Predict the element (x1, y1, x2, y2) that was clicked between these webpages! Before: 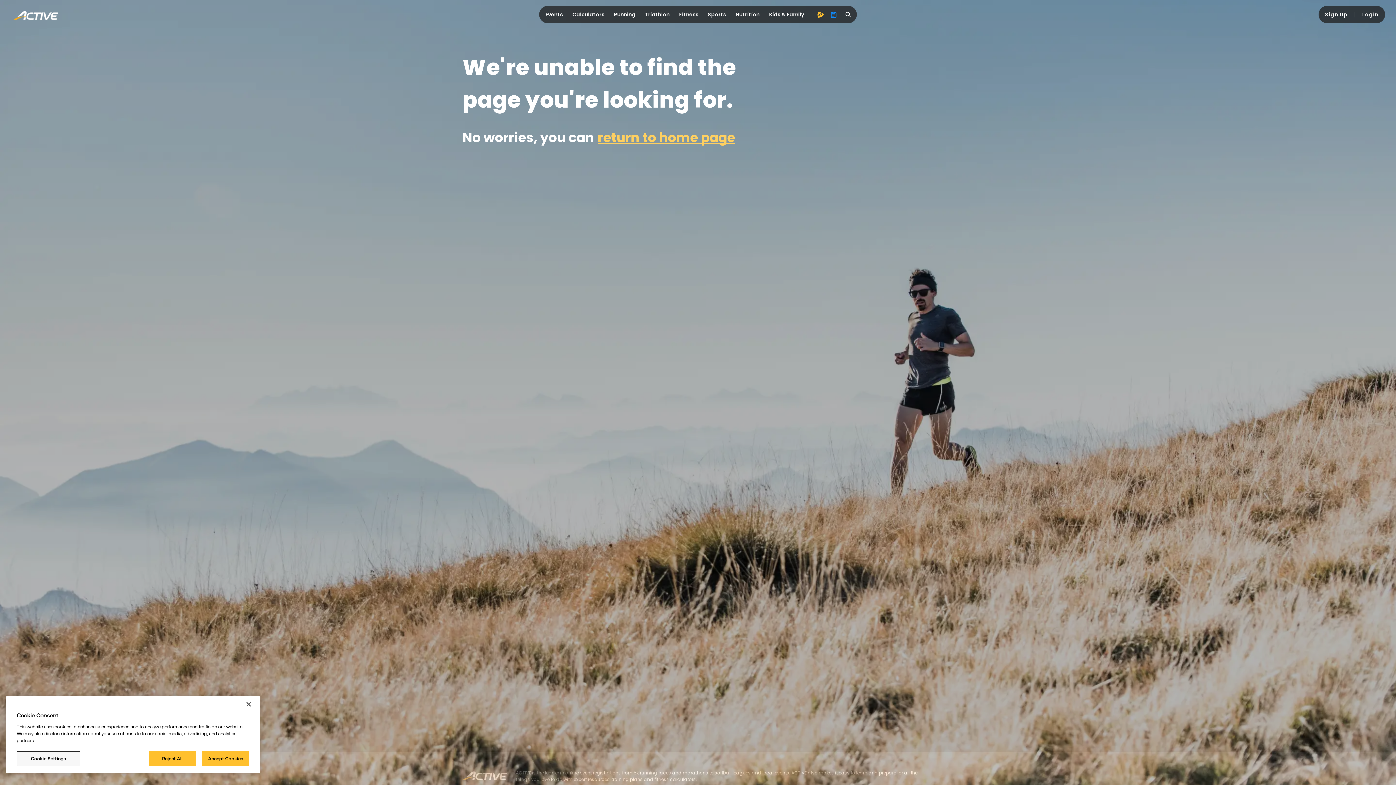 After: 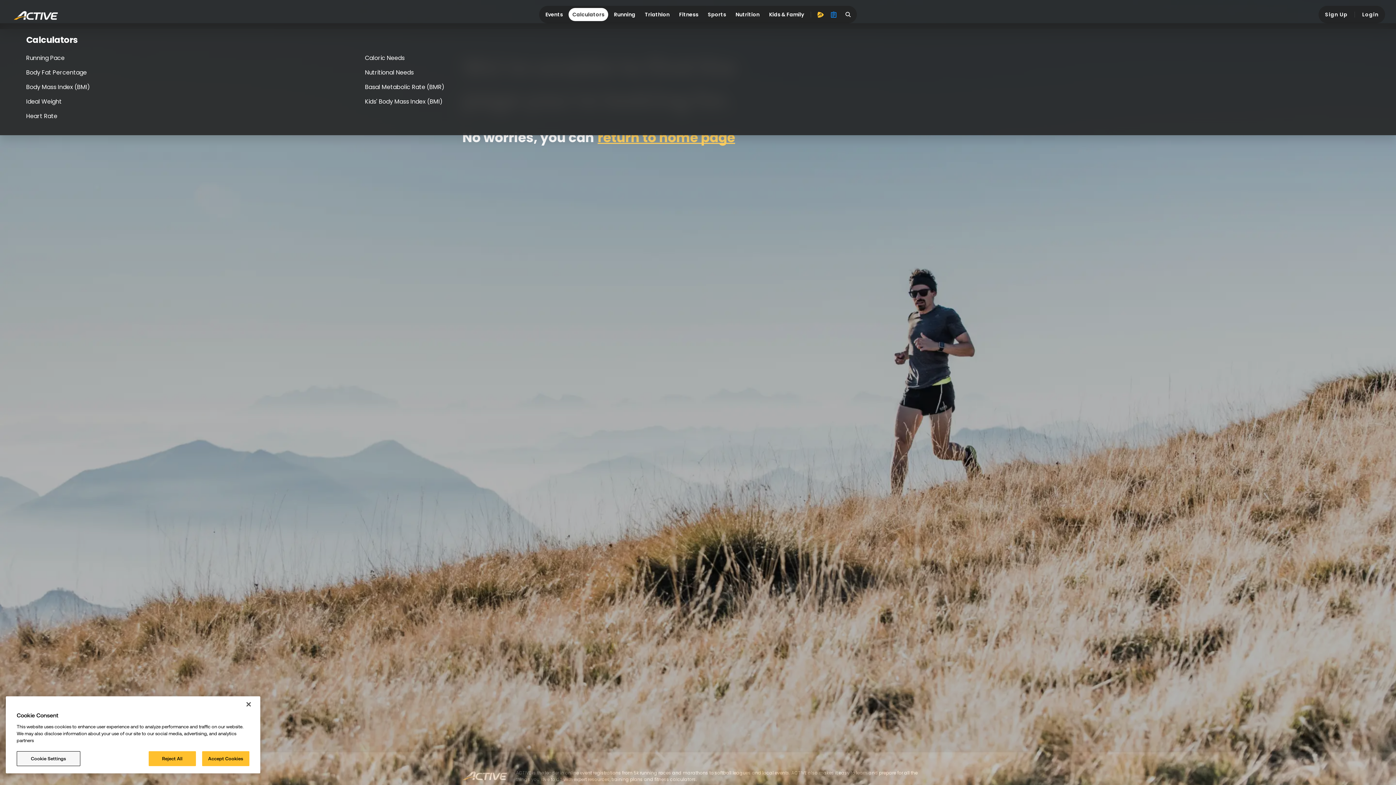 Action: label: Calculators bbox: (568, 8, 608, 21)